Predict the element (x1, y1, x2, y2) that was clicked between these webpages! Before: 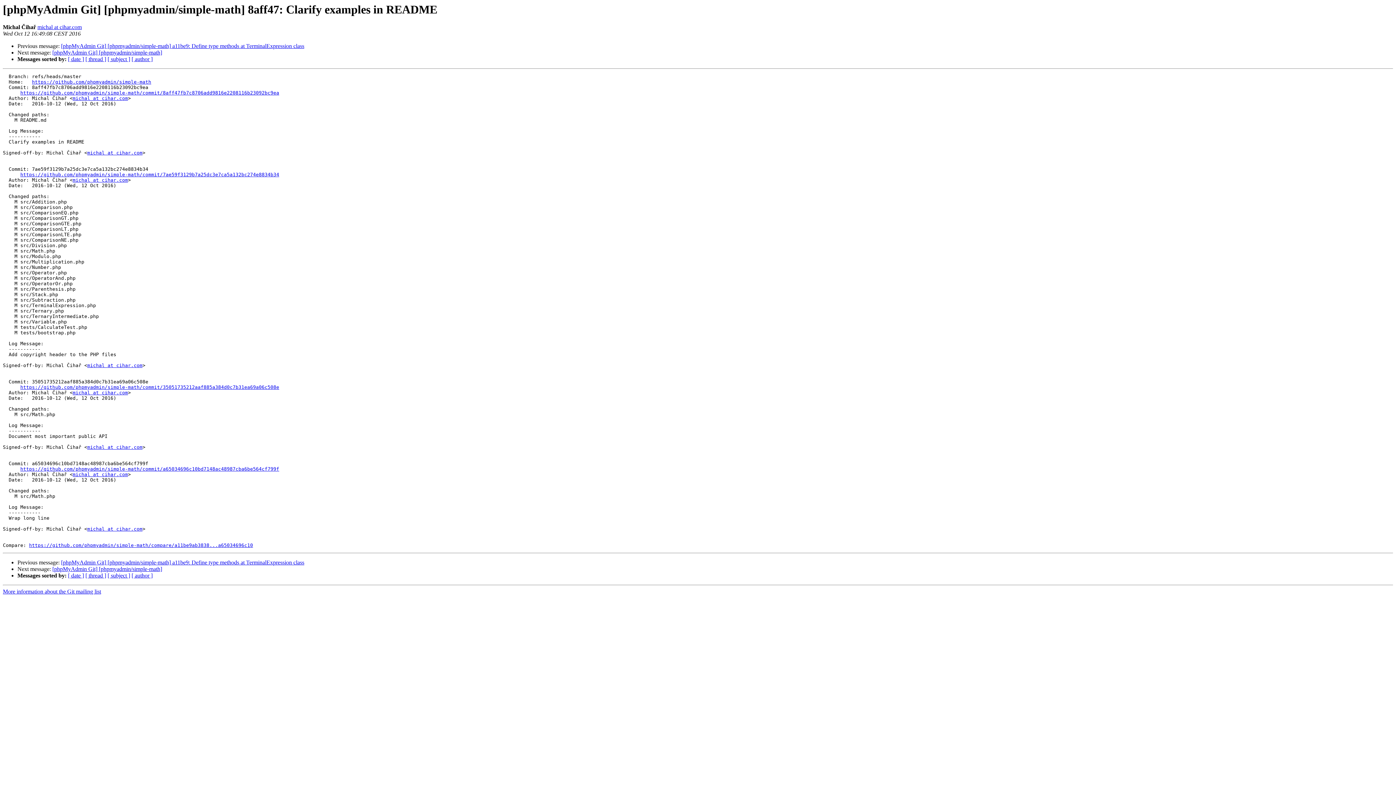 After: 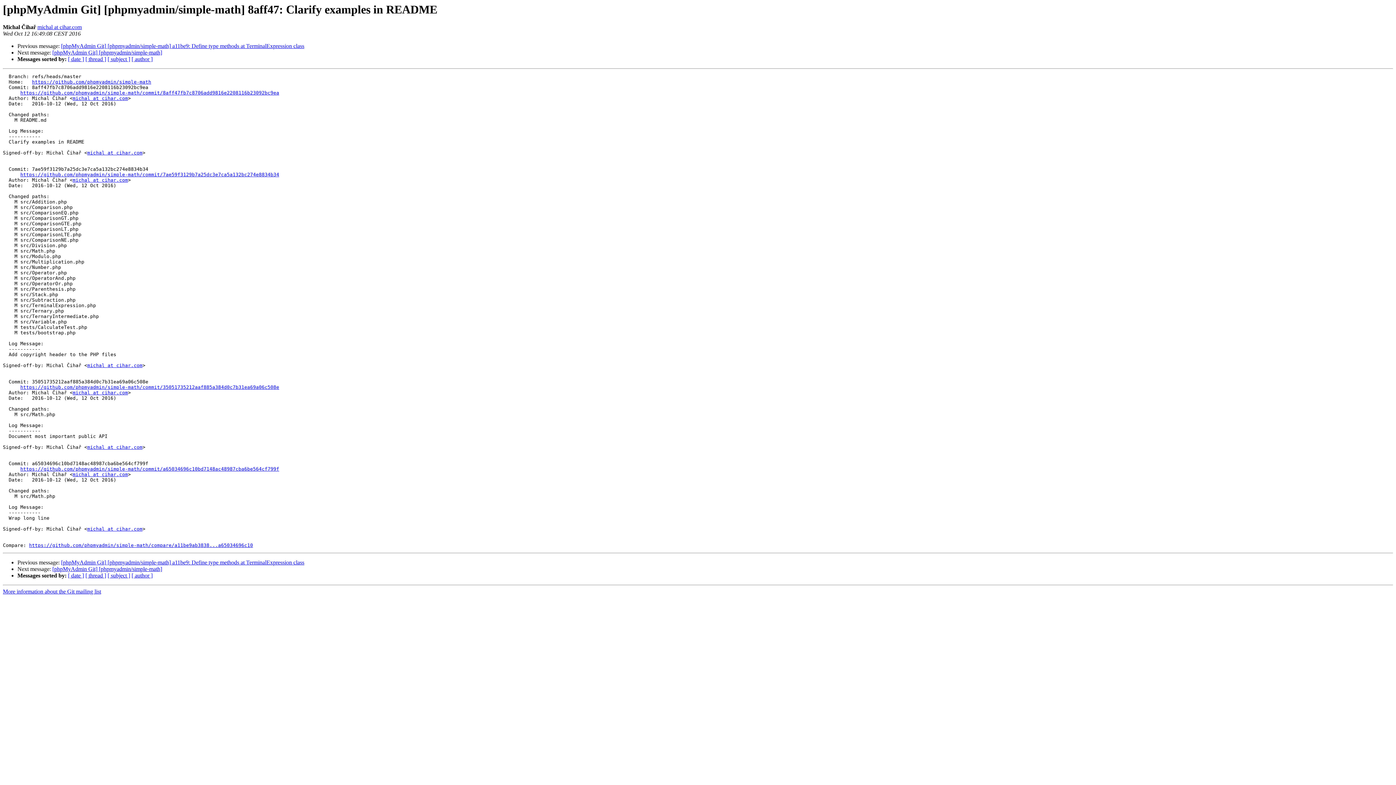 Action: label: michal at cihar.com bbox: (37, 24, 81, 30)